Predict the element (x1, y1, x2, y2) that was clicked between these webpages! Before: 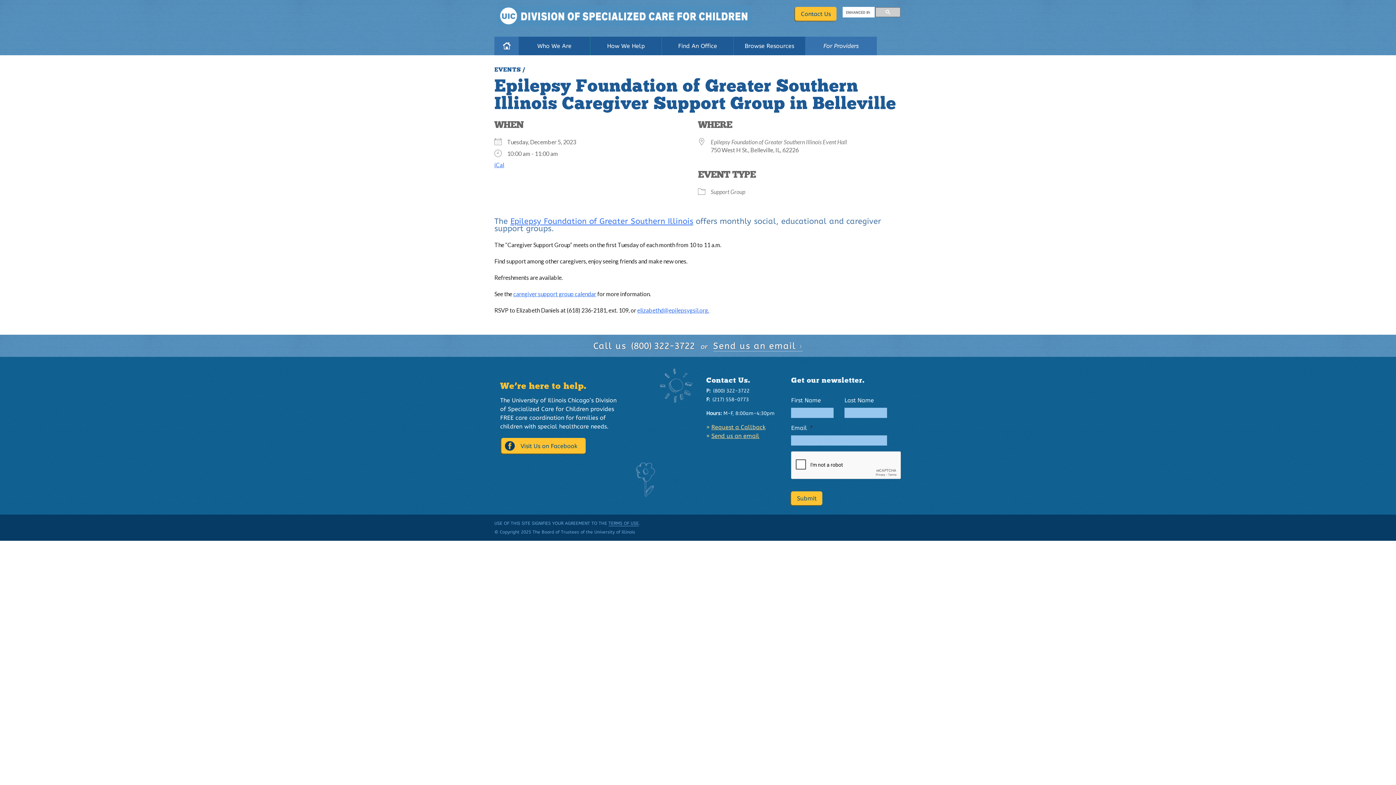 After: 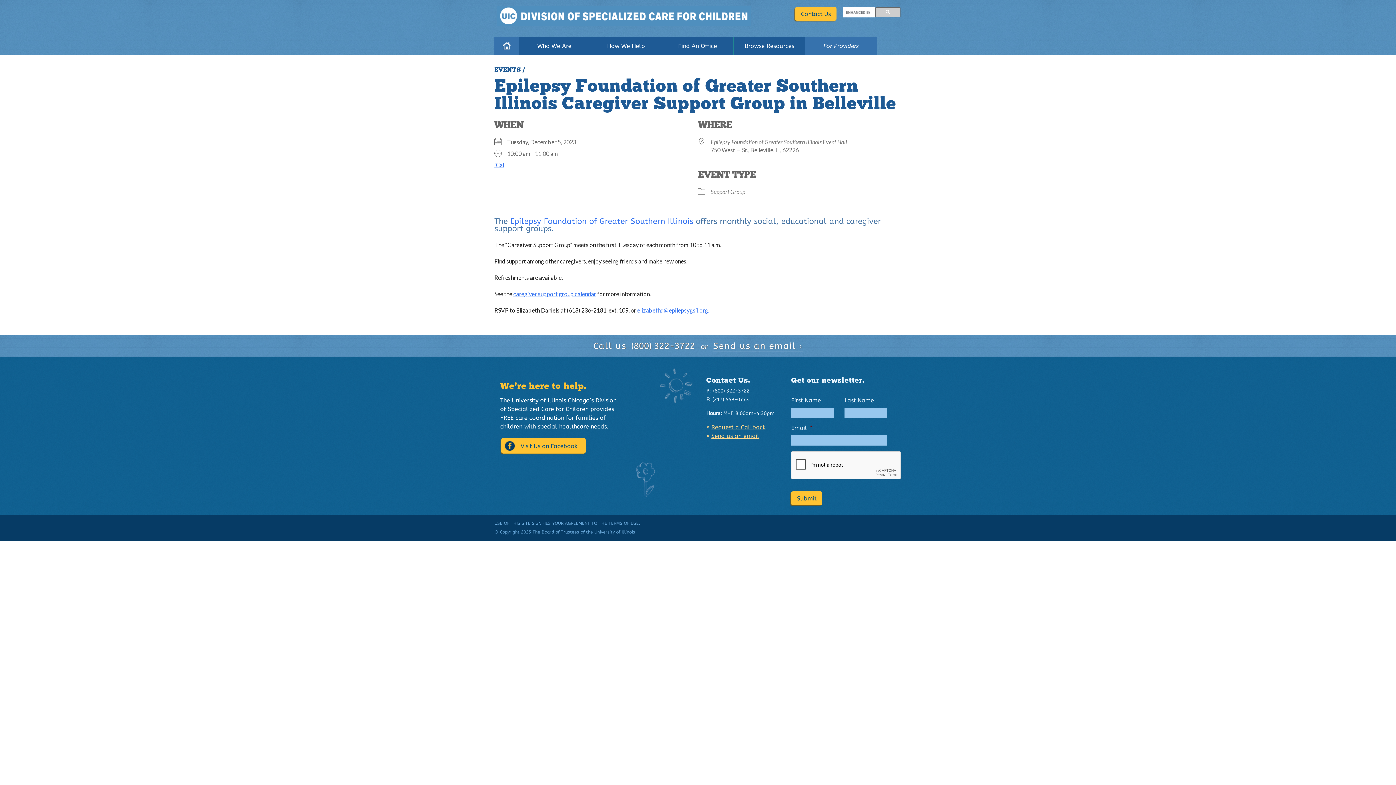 Action: bbox: (510, 216, 693, 226) label: Epilepsy Foundation of Greater Southern Illinois